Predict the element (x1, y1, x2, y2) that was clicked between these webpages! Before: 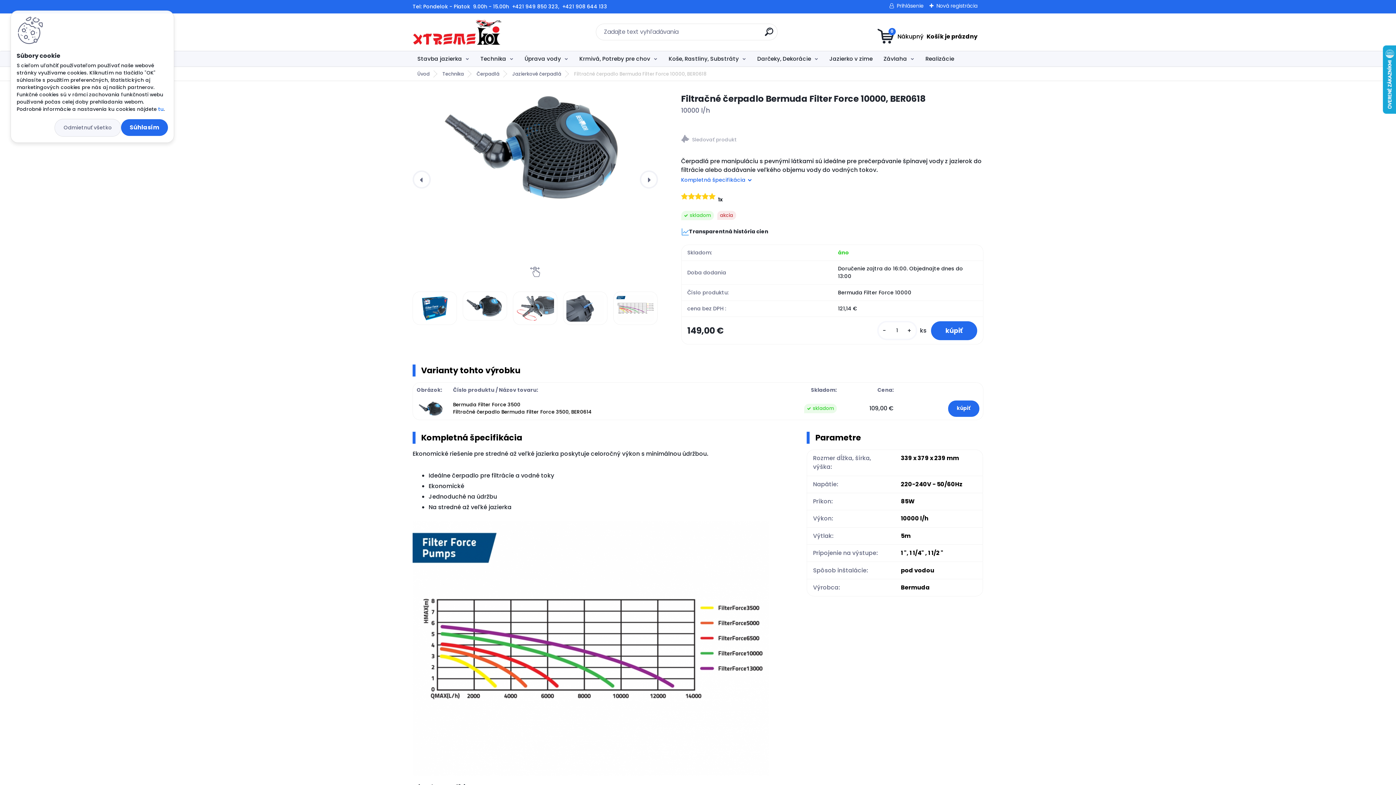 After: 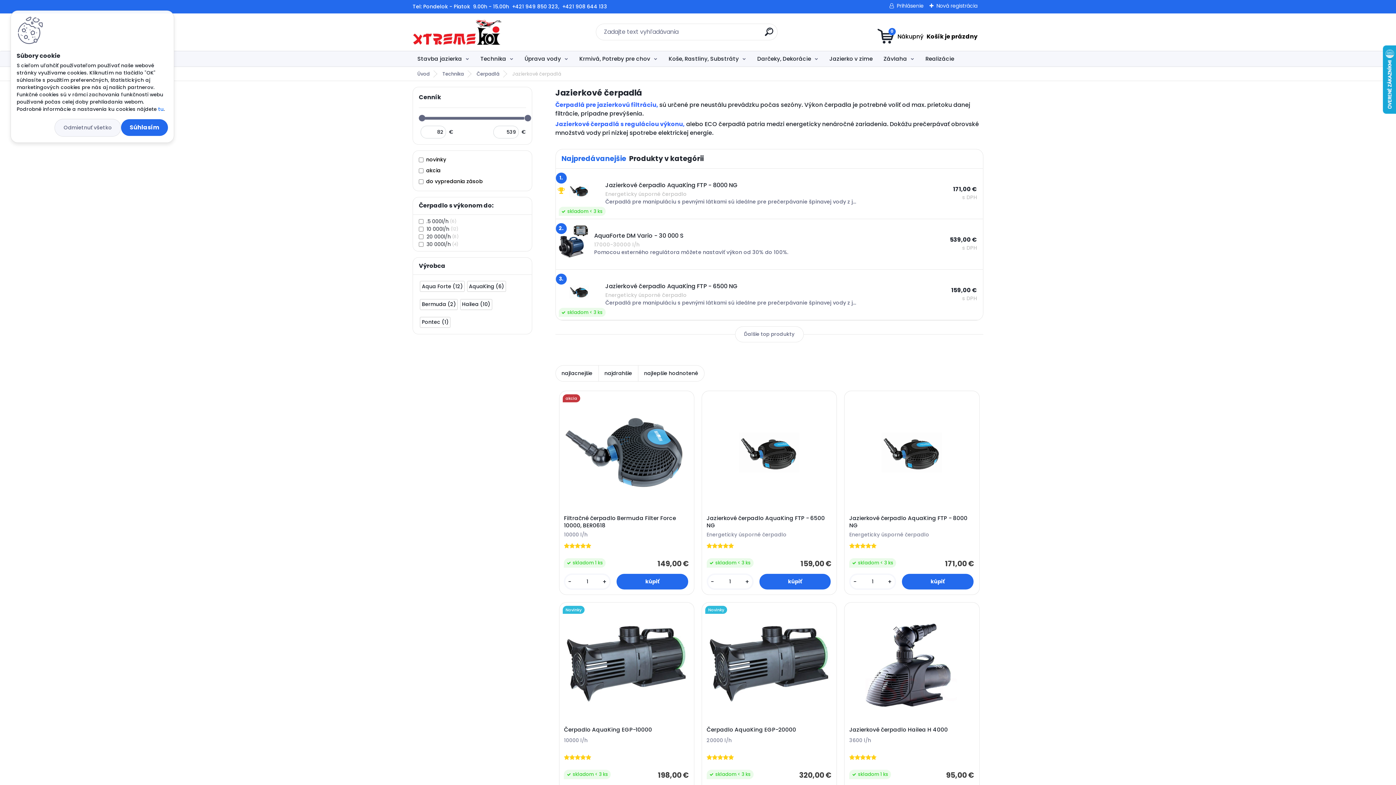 Action: bbox: (506, 70, 567, 77) label: Jazierkové čerpadlá